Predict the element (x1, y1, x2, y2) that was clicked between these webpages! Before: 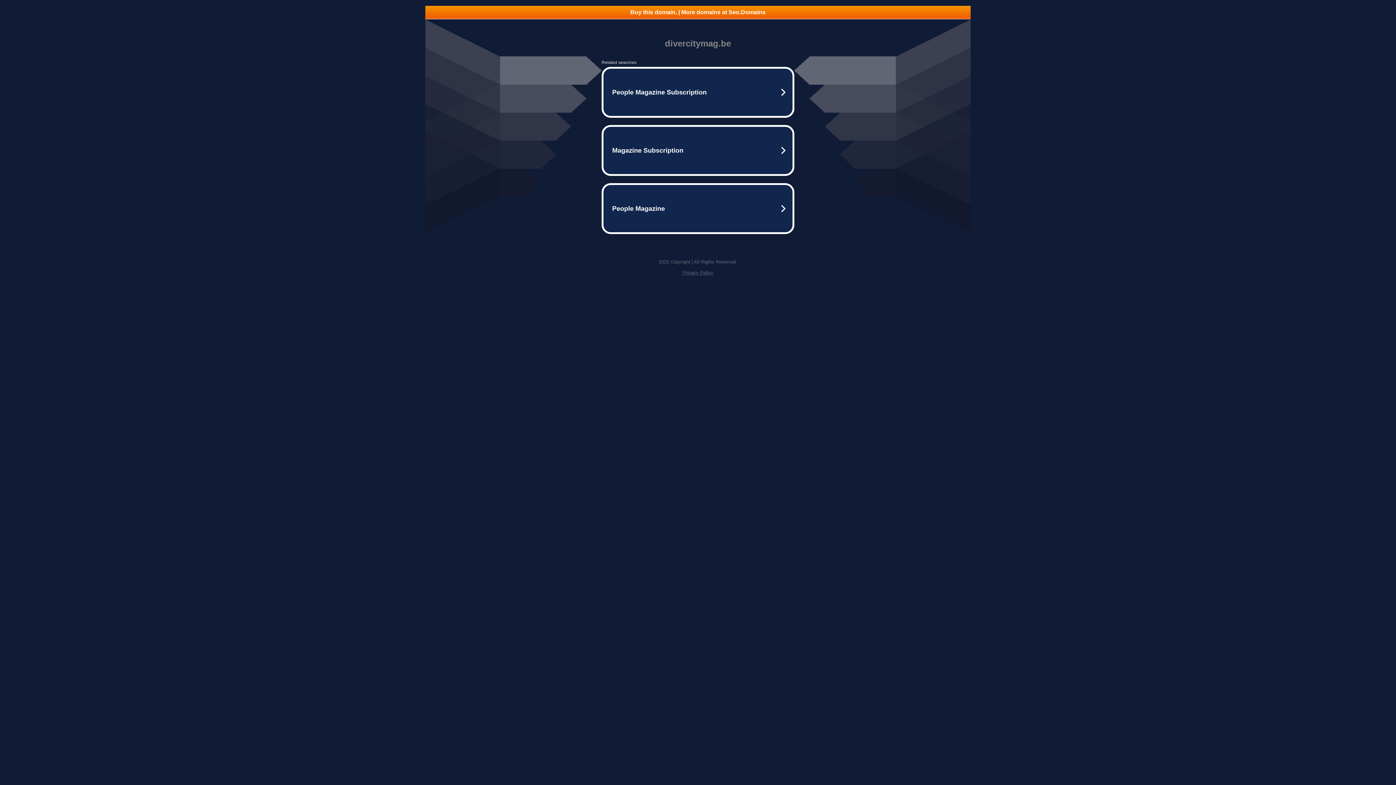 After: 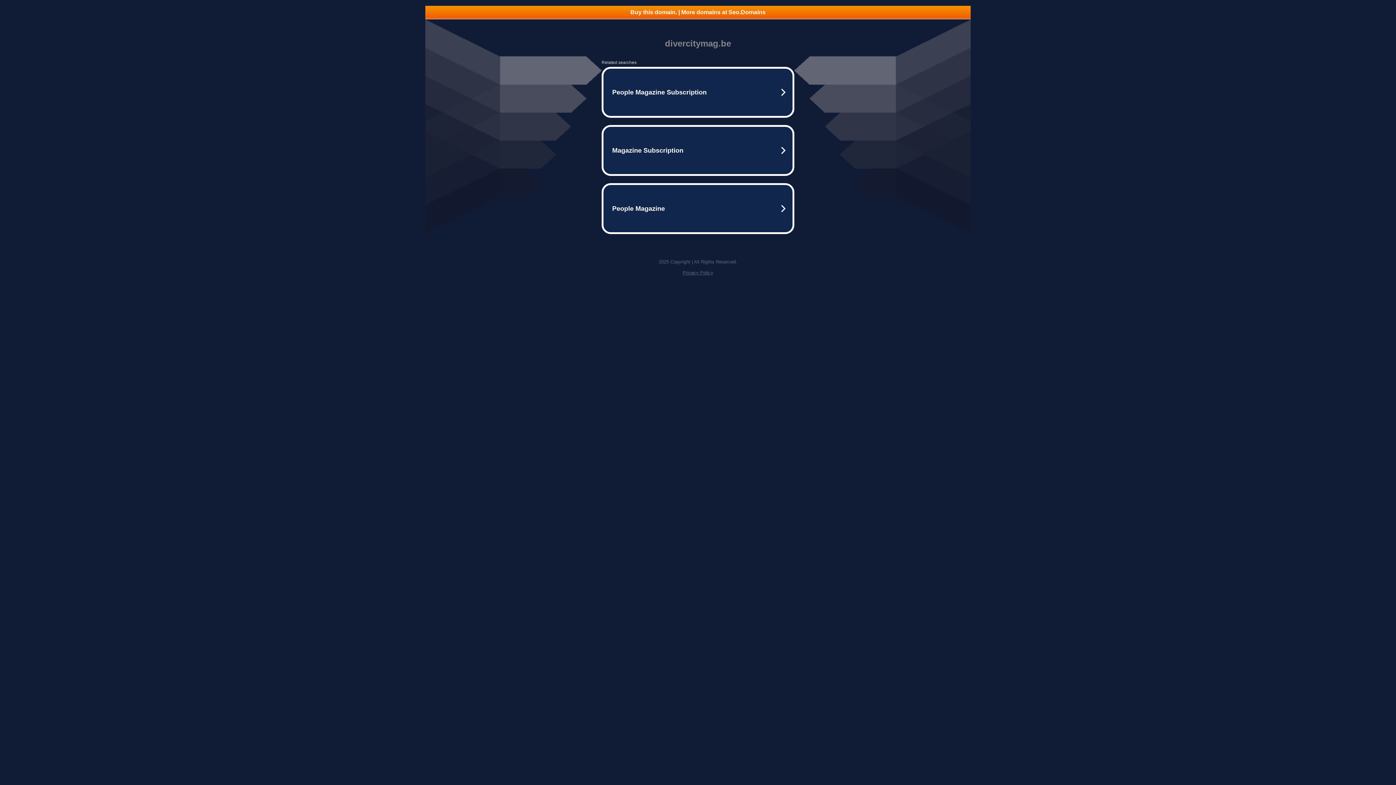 Action: label: Buy this domain. | More domains at Seo.Domains bbox: (425, 5, 970, 18)